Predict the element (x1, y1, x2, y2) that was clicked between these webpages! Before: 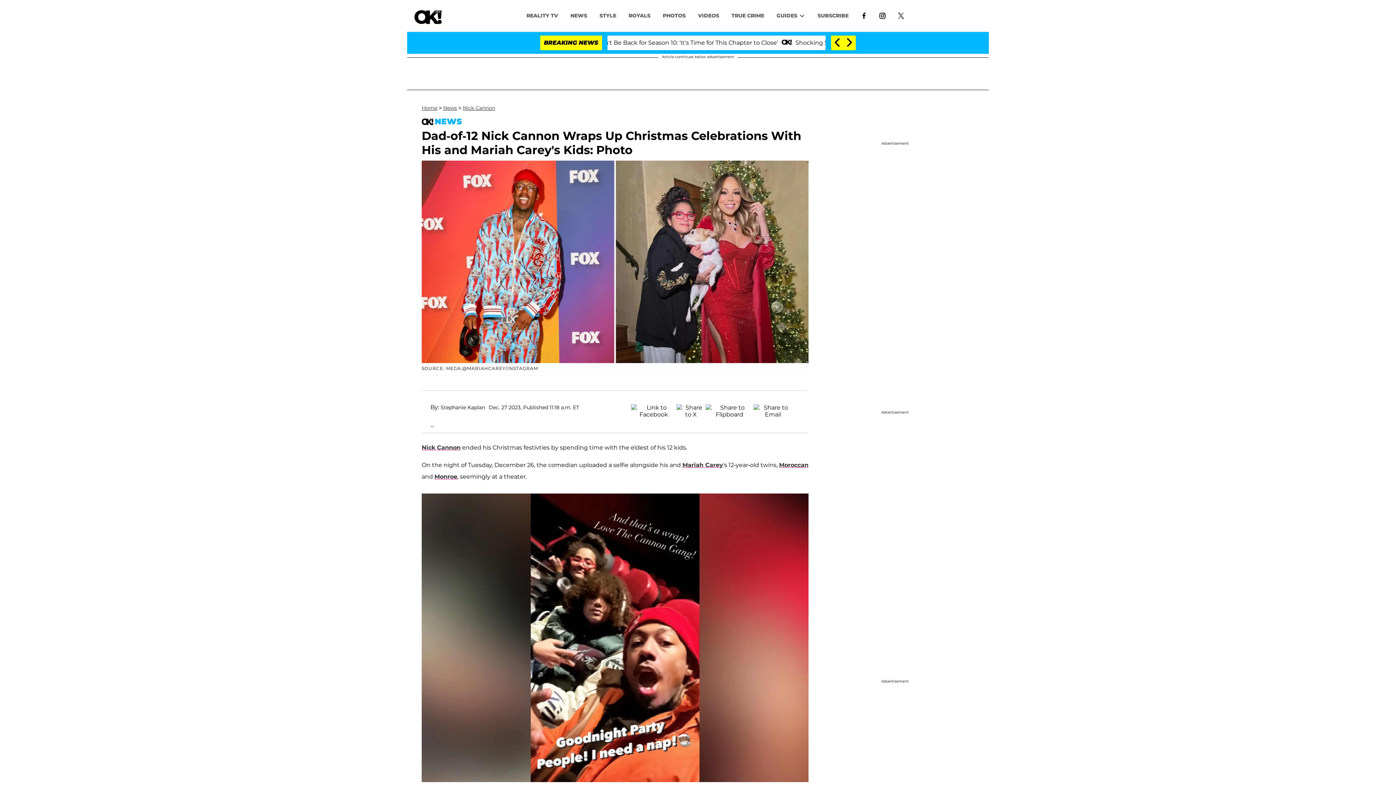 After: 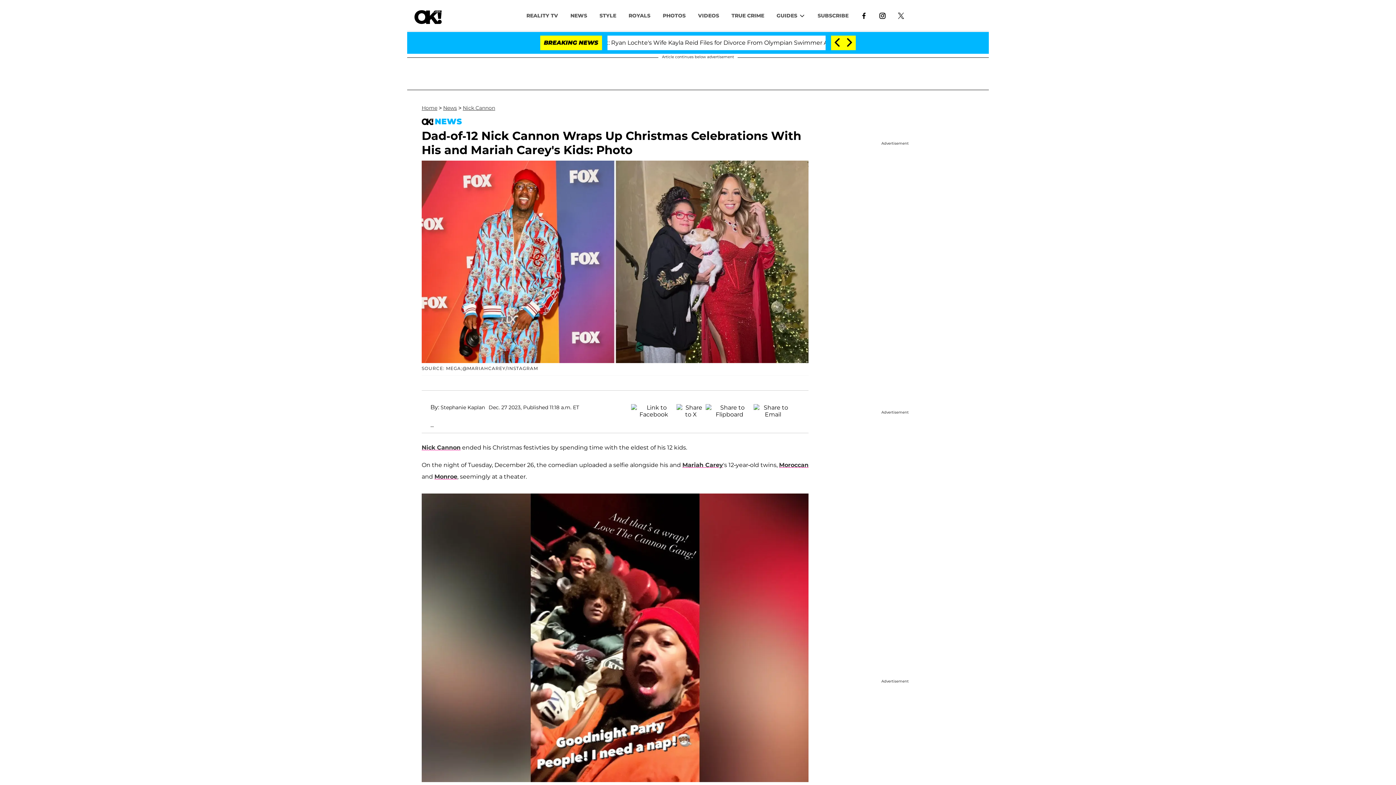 Action: bbox: (854, 8, 873, 22)